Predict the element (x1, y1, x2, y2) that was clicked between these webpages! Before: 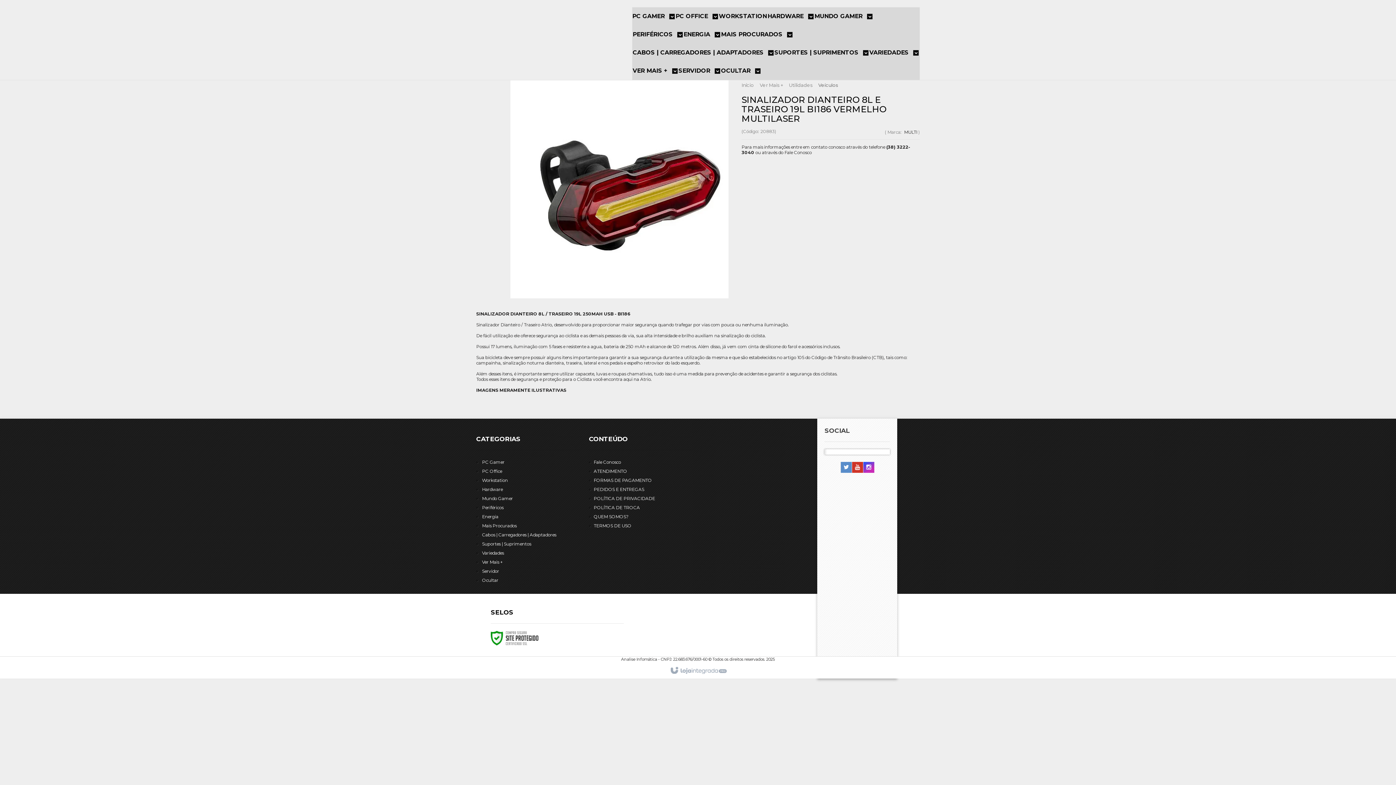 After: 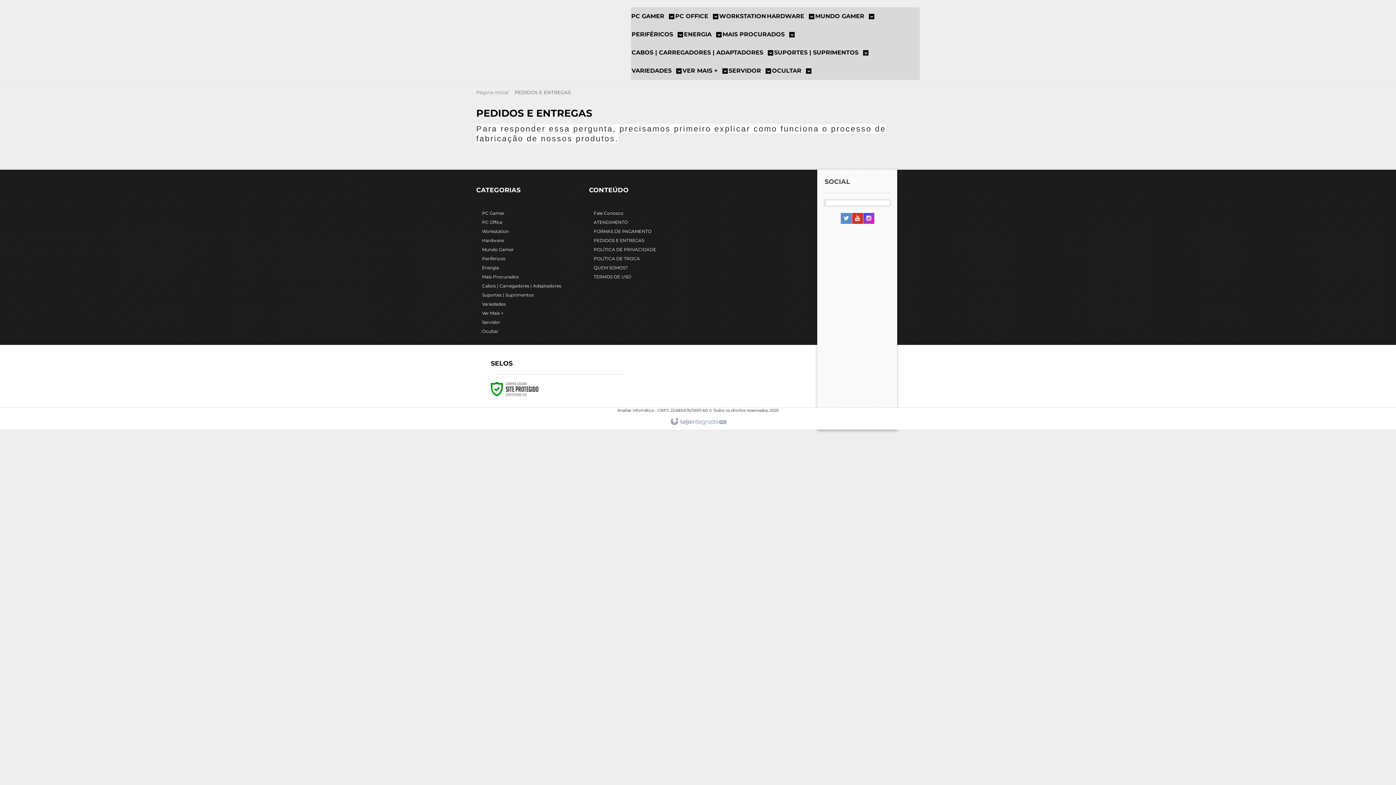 Action: bbox: (593, 486, 644, 492) label: PEDIDOS E ENTREGAS